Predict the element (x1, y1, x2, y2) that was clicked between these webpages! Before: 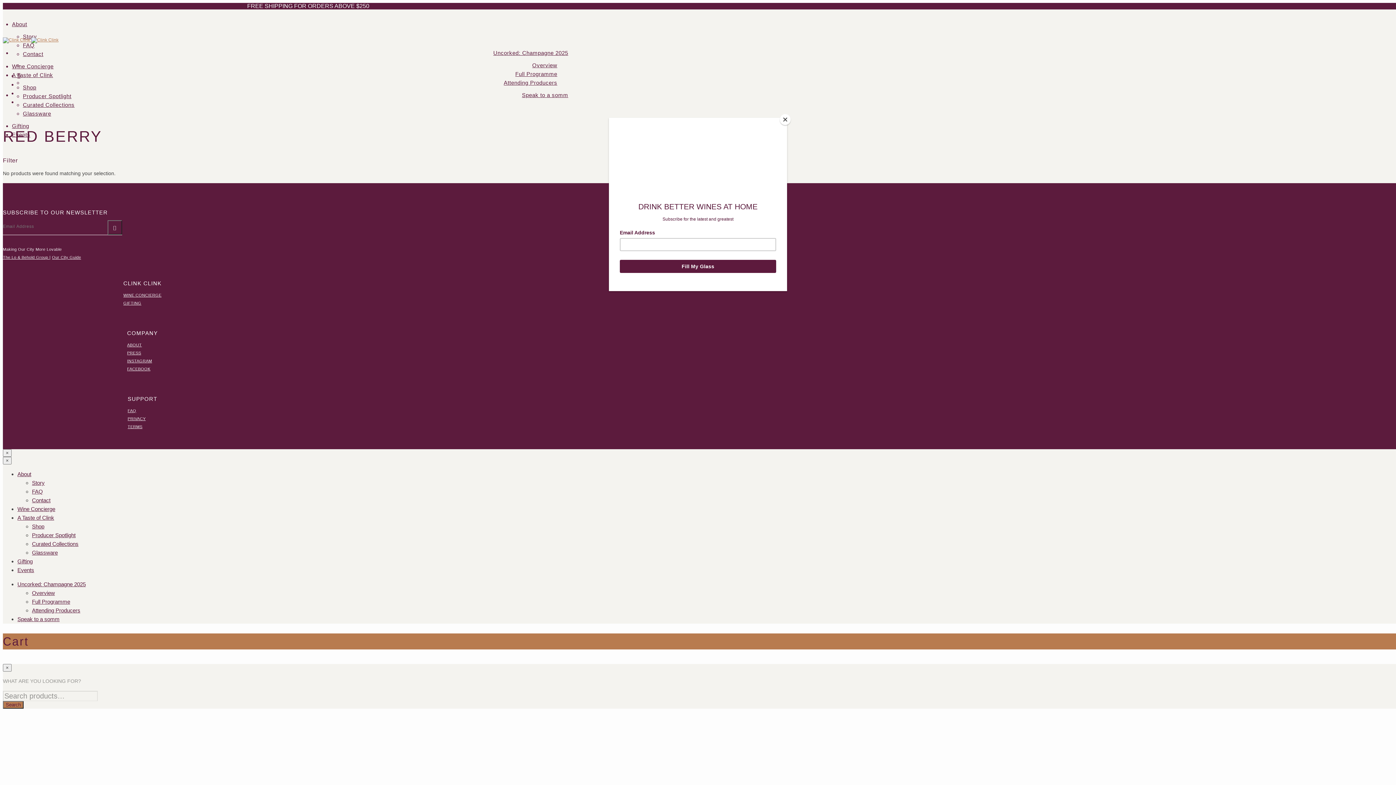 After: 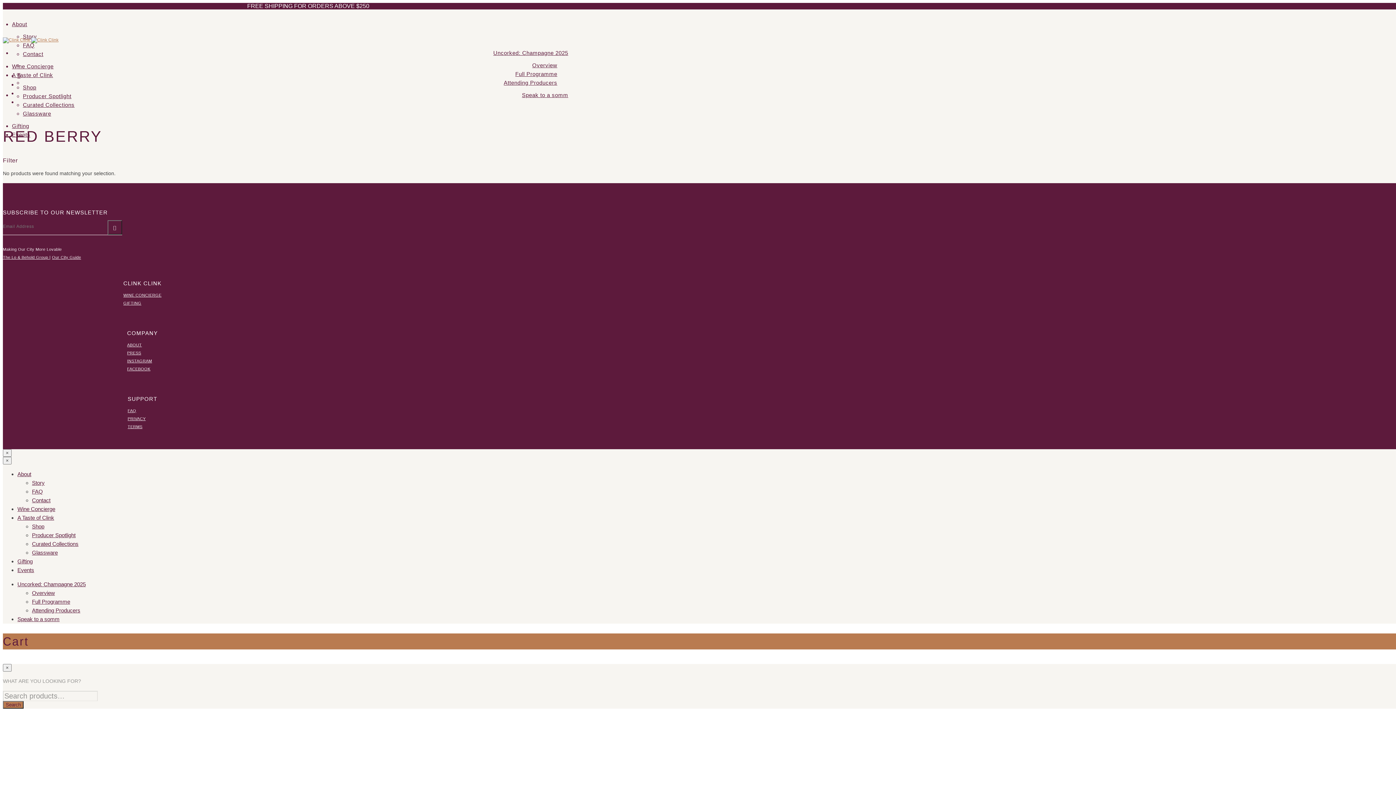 Action: bbox: (780, 114, 790, 125) label: Close